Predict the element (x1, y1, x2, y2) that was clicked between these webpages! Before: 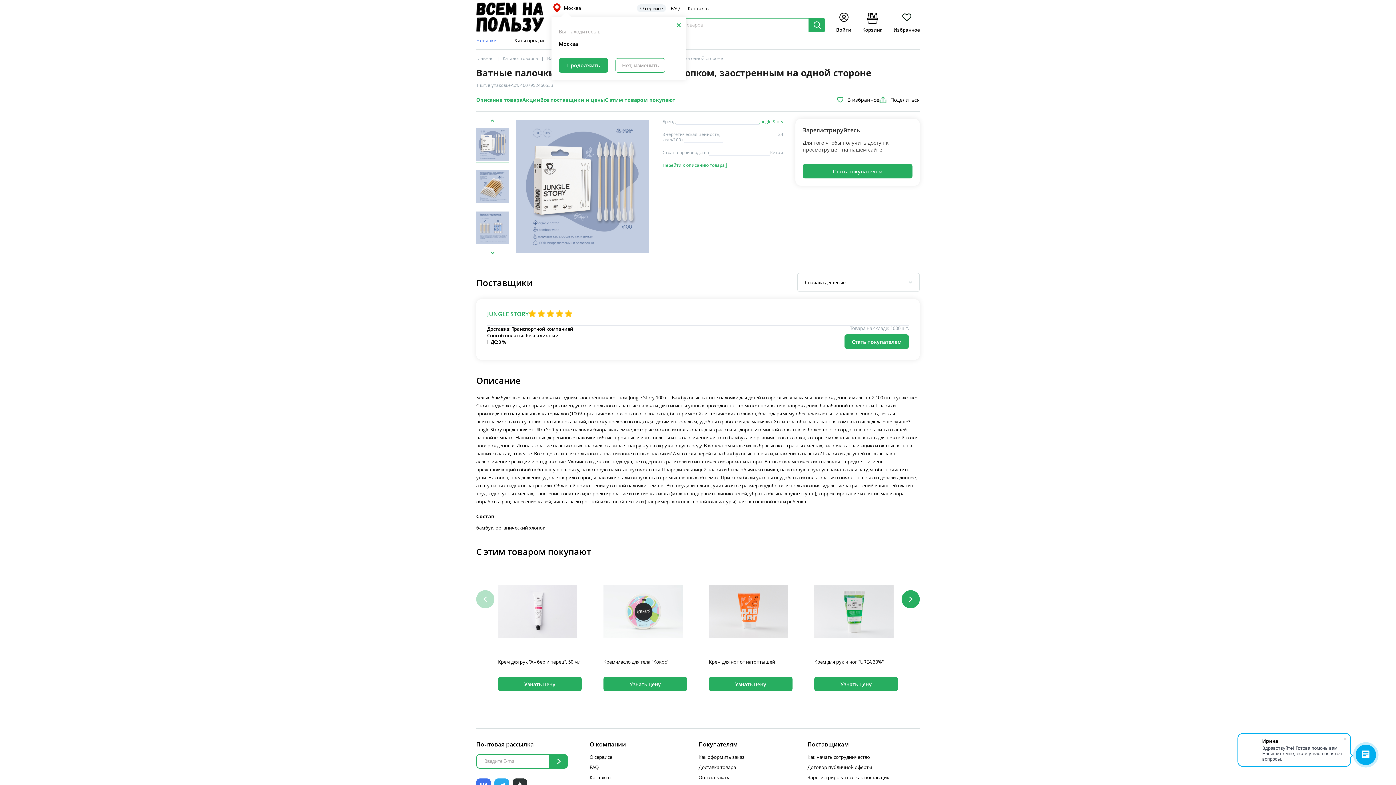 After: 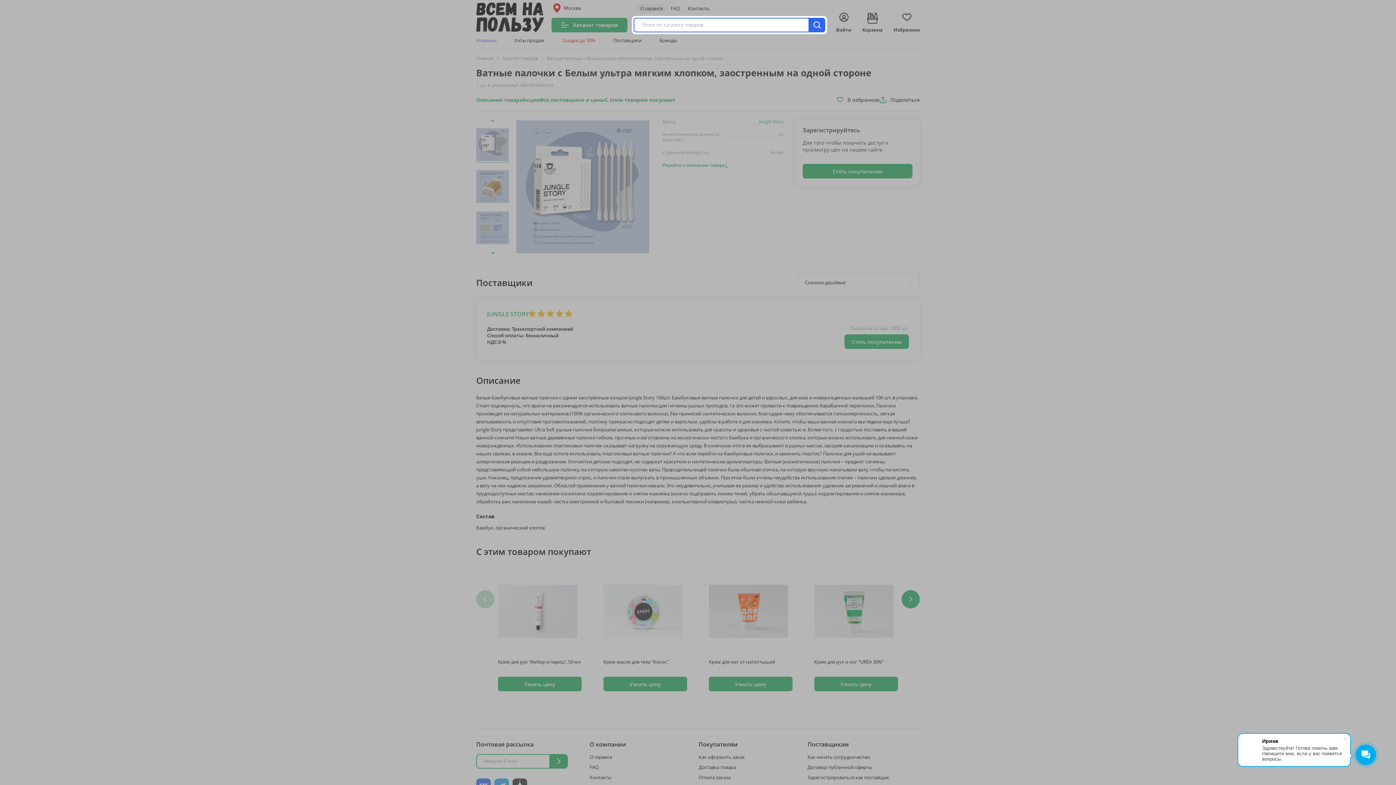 Action: bbox: (809, 17, 825, 32)